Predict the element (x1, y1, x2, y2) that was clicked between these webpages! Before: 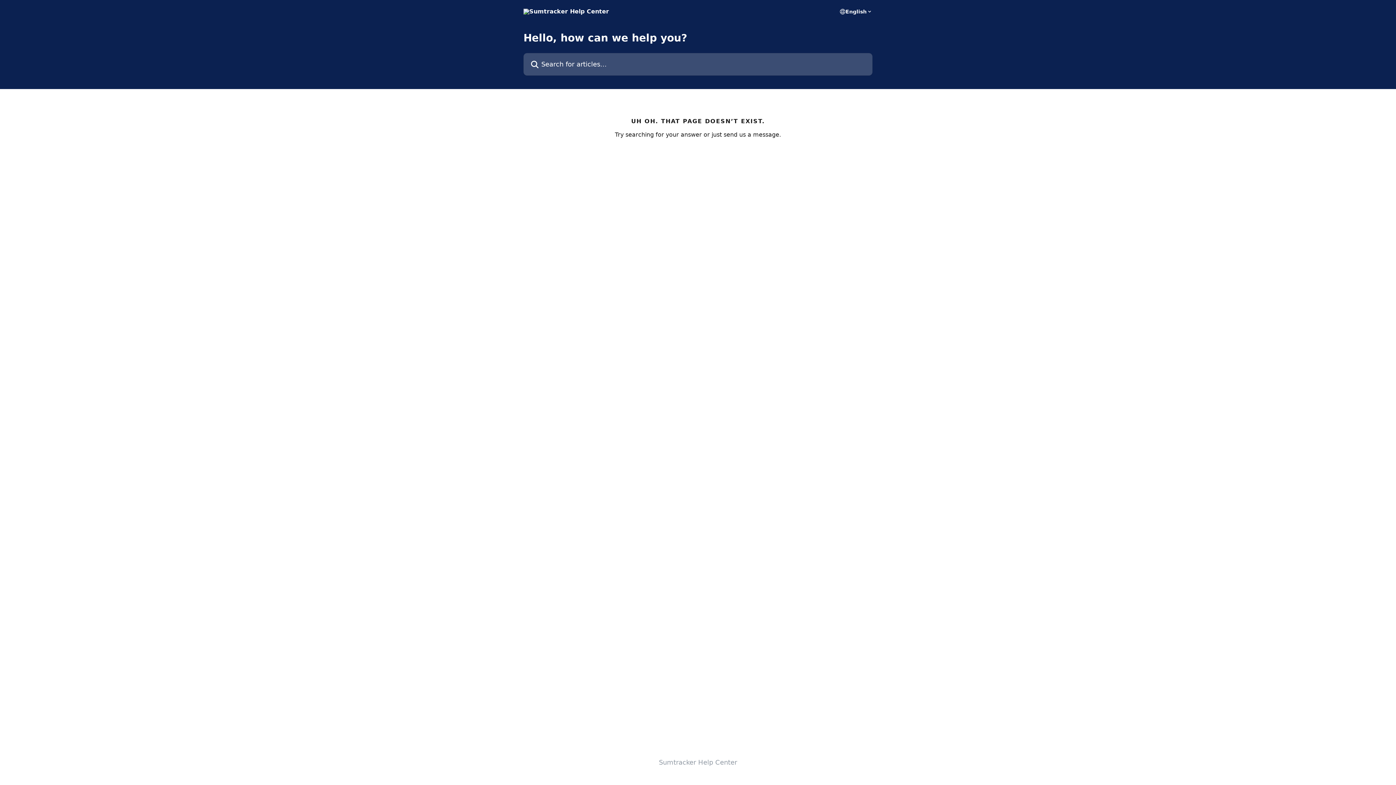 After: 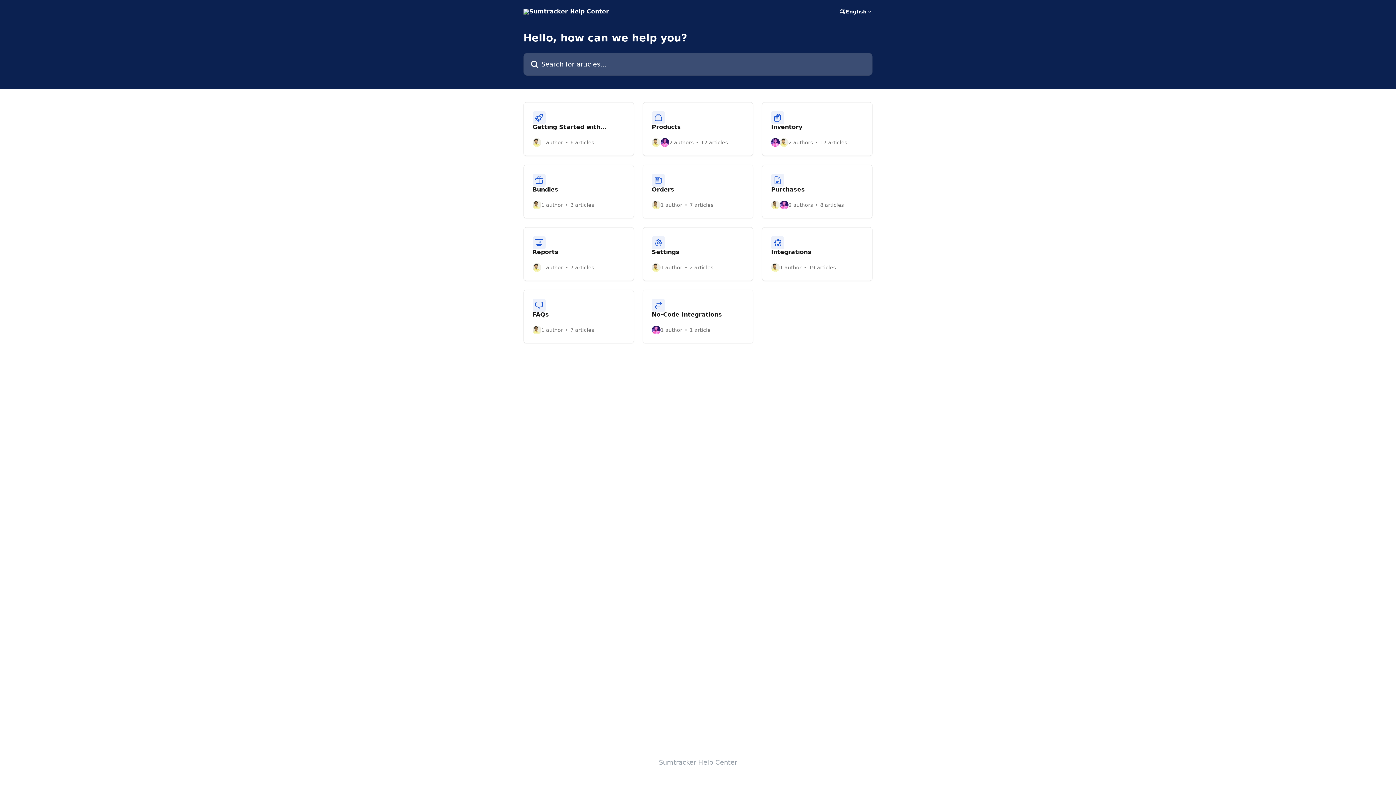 Action: label: Sumtracker Help Center bbox: (659, 758, 737, 766)